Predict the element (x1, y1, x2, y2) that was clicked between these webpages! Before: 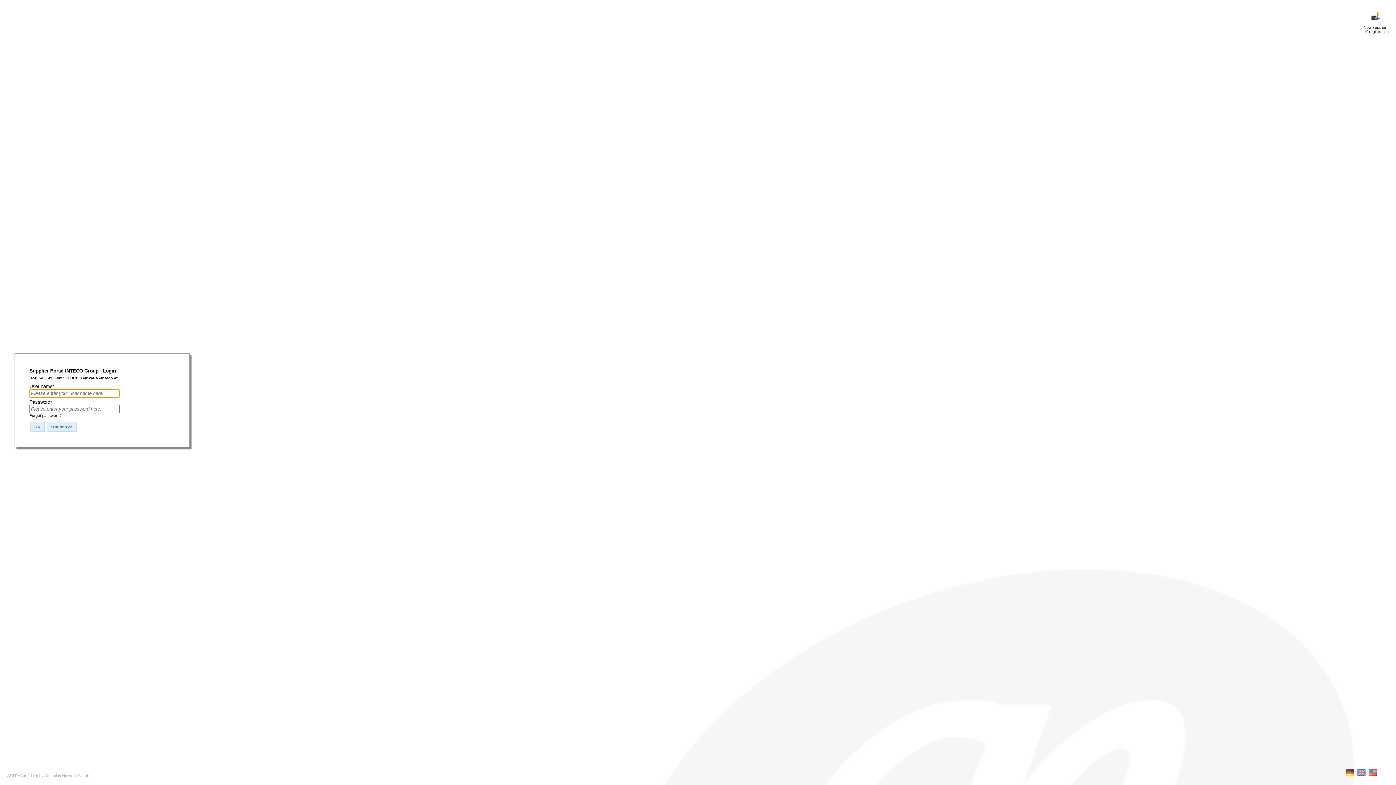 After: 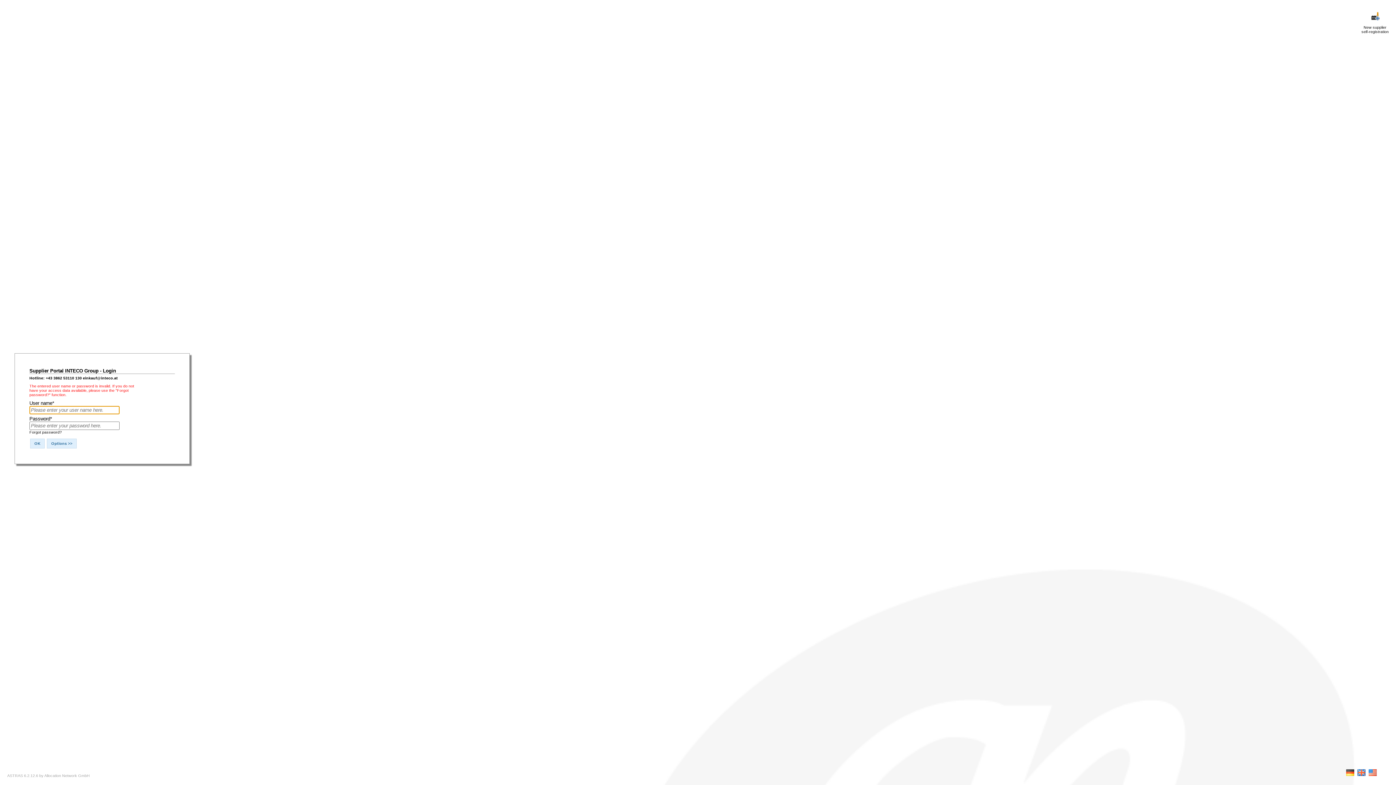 Action: label: OK bbox: (30, 422, 44, 431)